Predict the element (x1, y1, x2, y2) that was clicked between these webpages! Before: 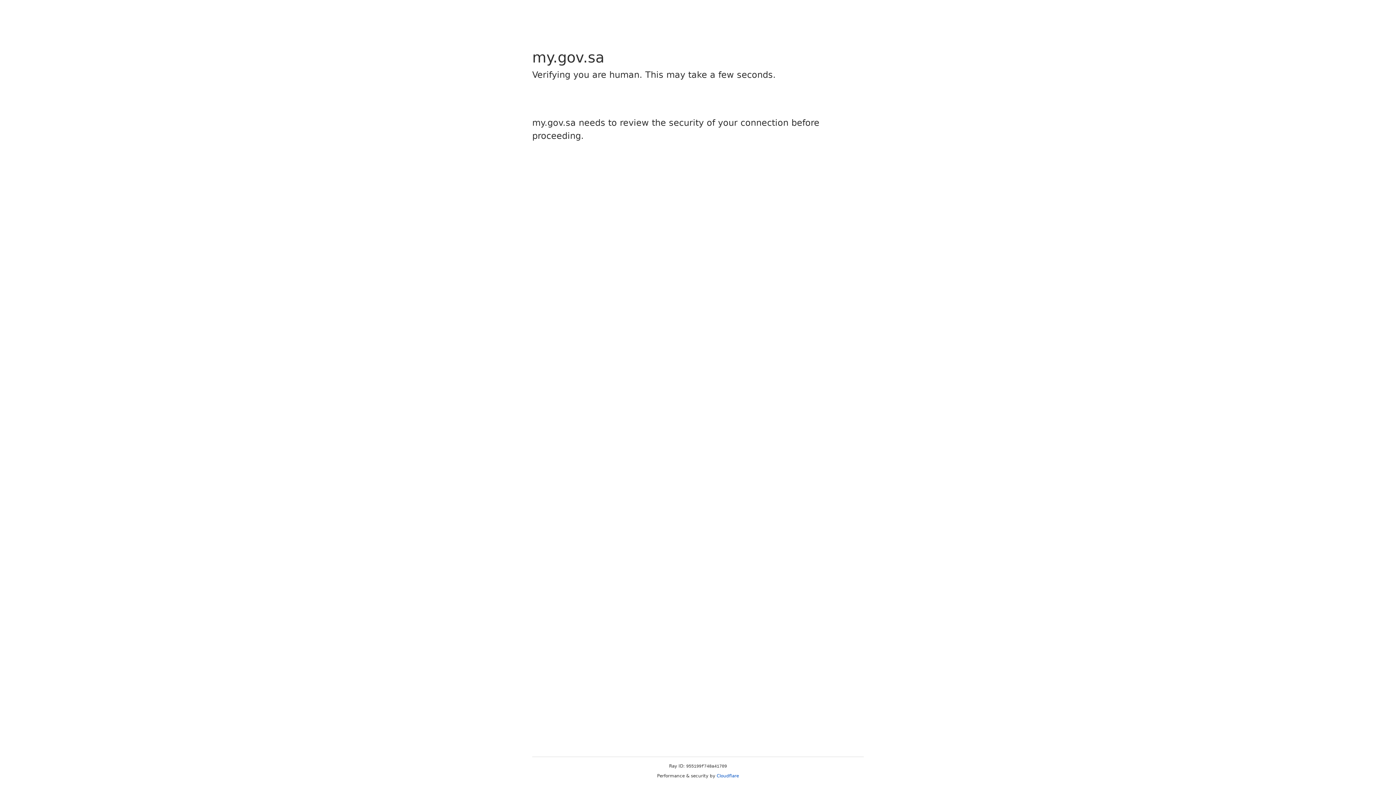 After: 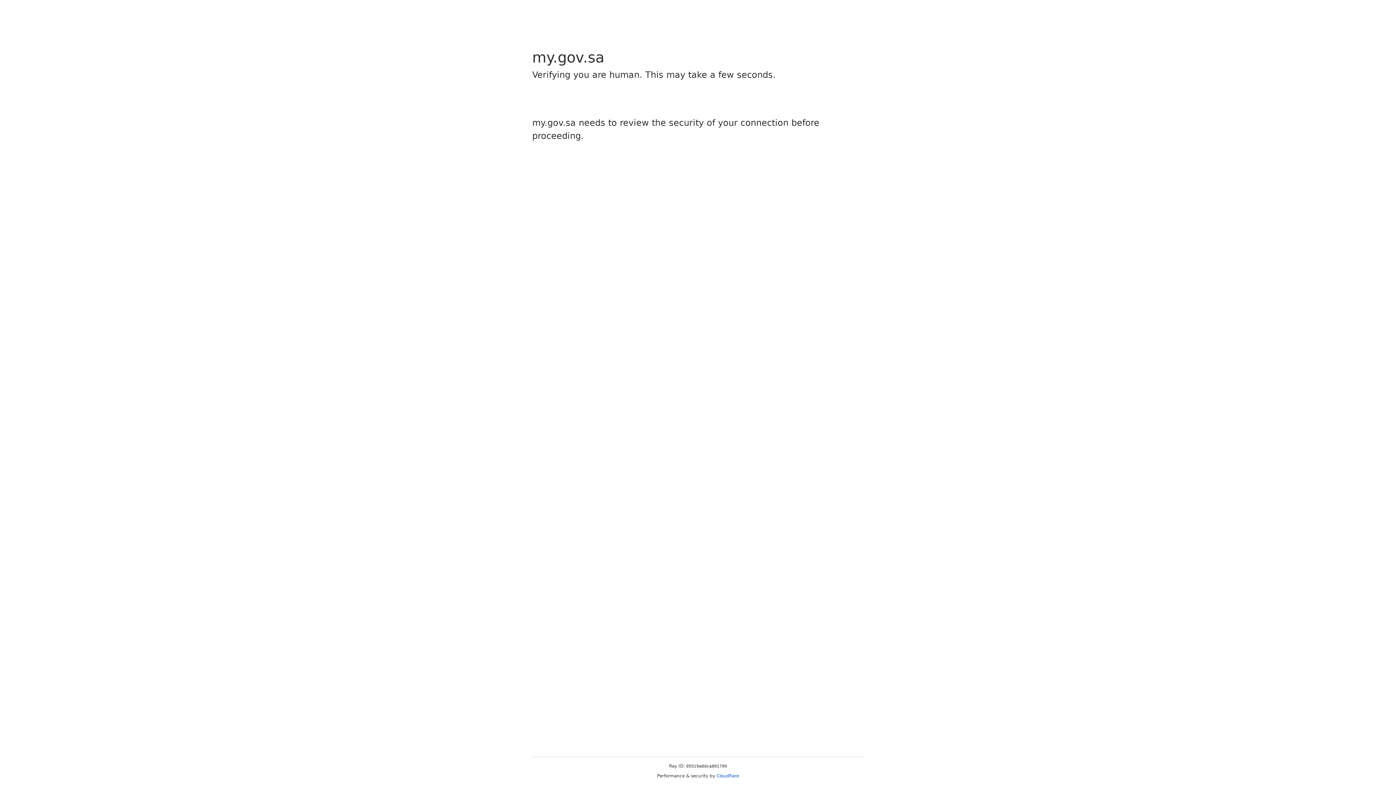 Action: label: Cloudflare bbox: (716, 773, 739, 778)